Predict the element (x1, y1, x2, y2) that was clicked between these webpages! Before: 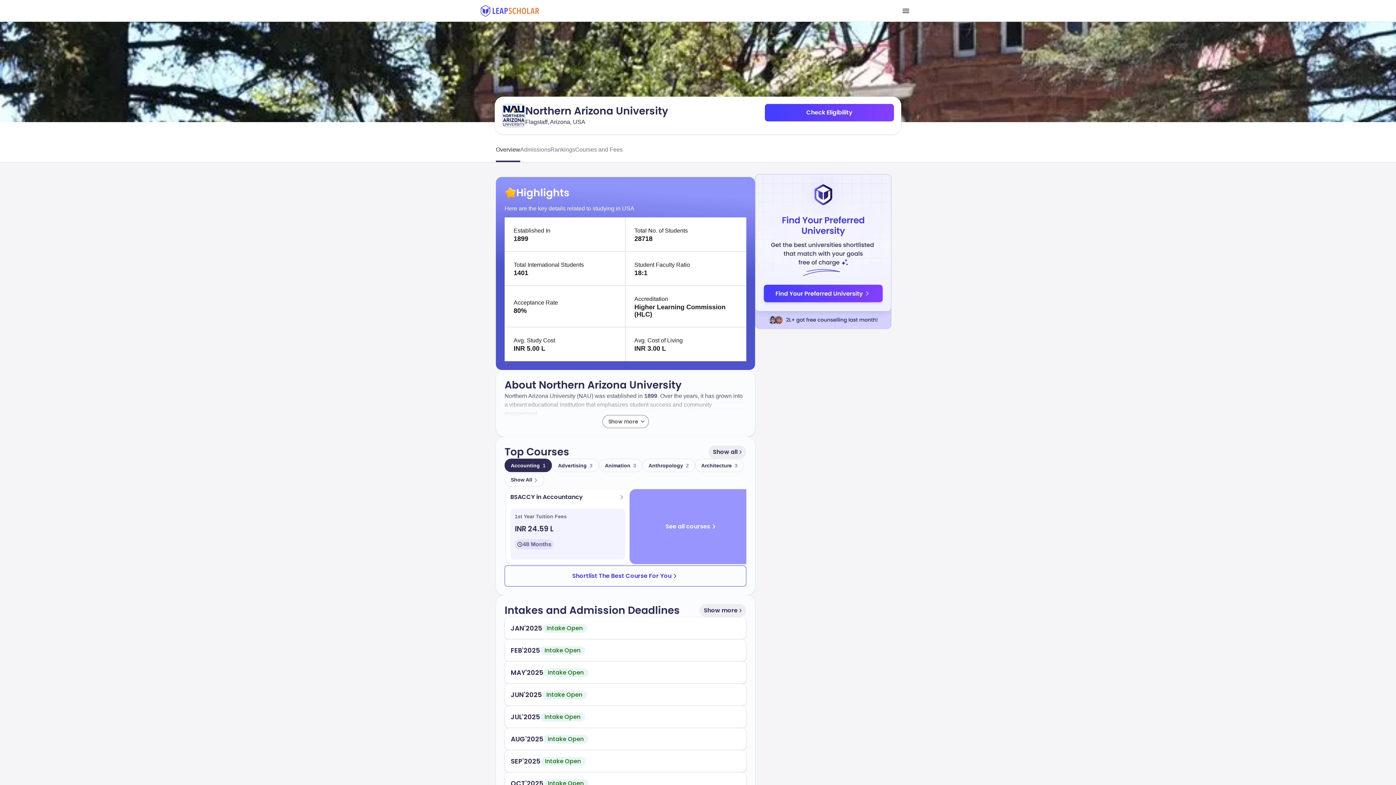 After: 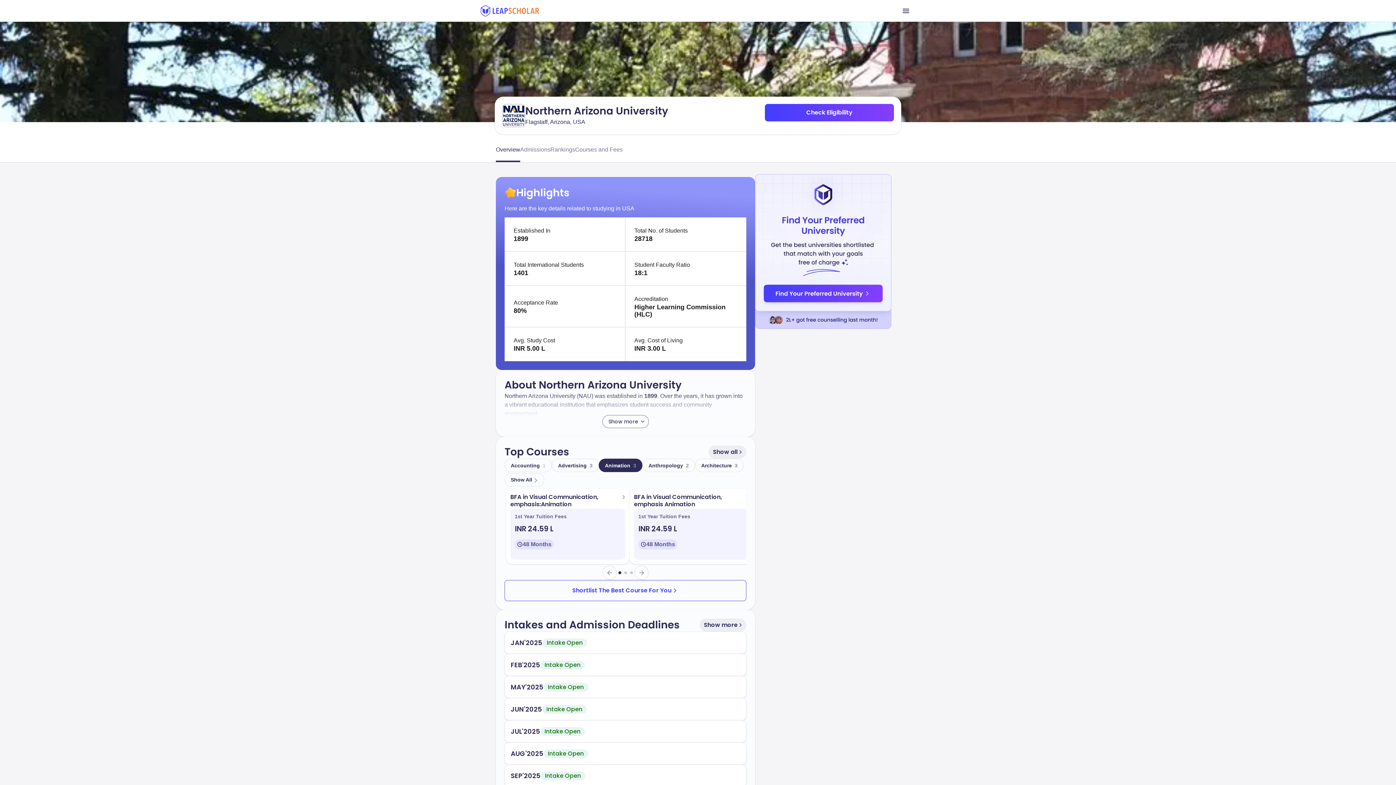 Action: bbox: (598, 458, 642, 472) label: Animation 3